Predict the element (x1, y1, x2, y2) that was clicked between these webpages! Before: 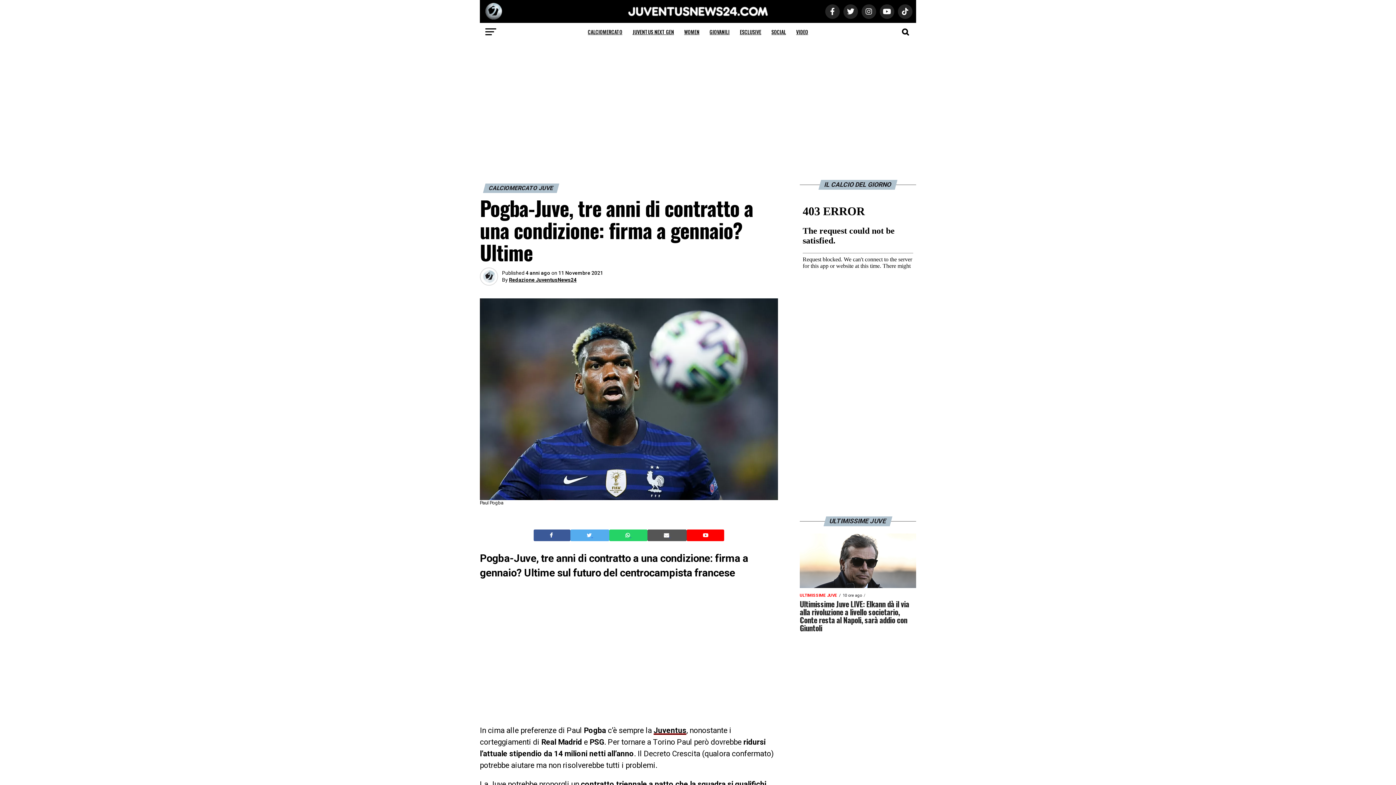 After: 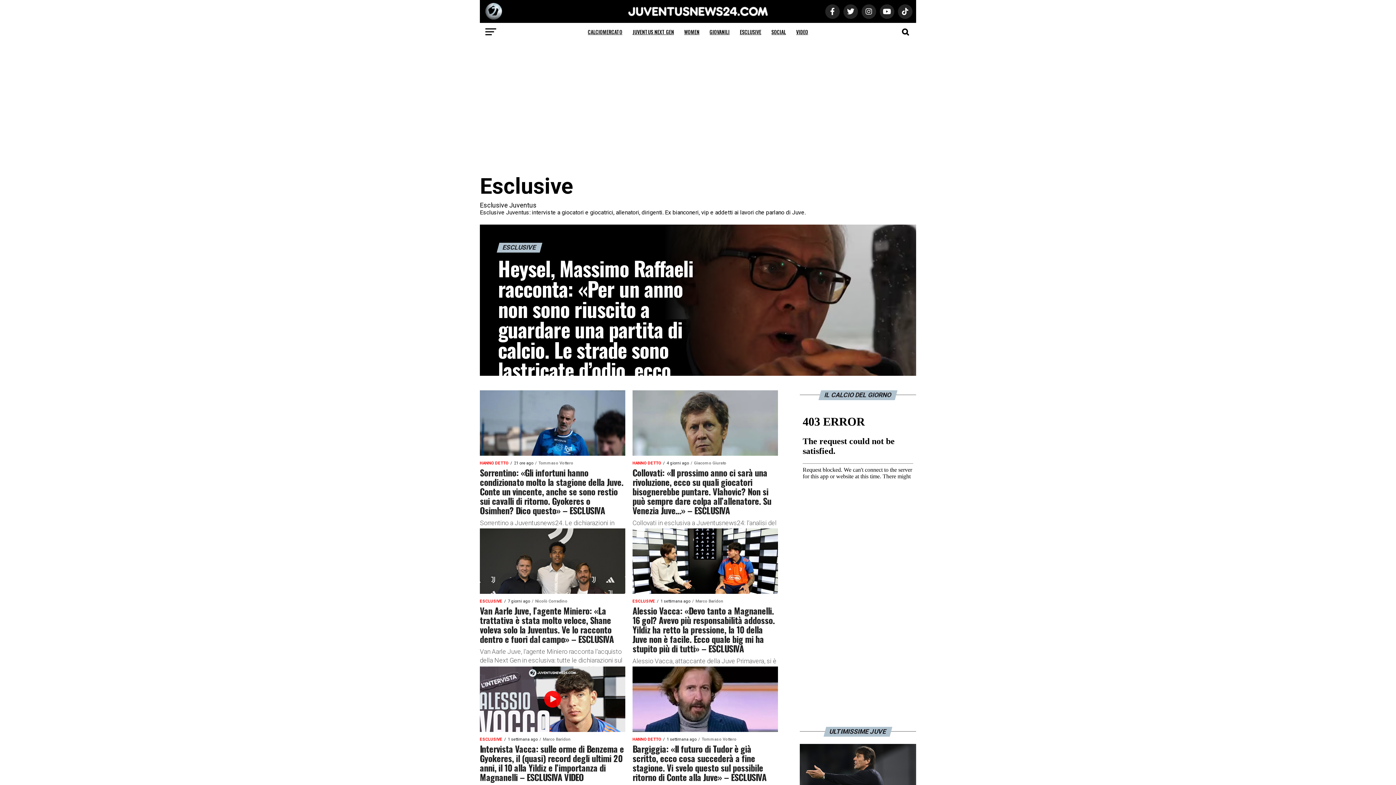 Action: bbox: (735, 22, 765, 41) label: ESCLUSIVE